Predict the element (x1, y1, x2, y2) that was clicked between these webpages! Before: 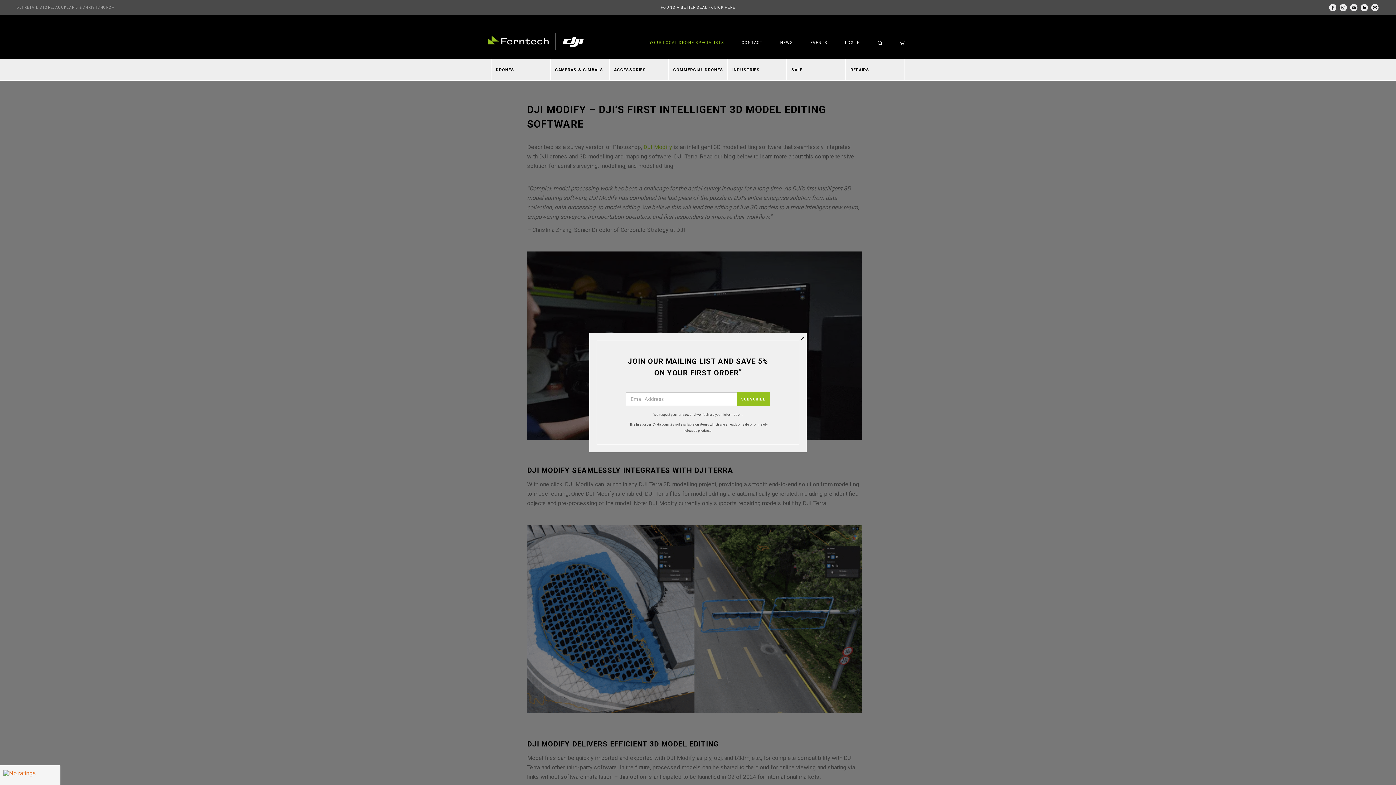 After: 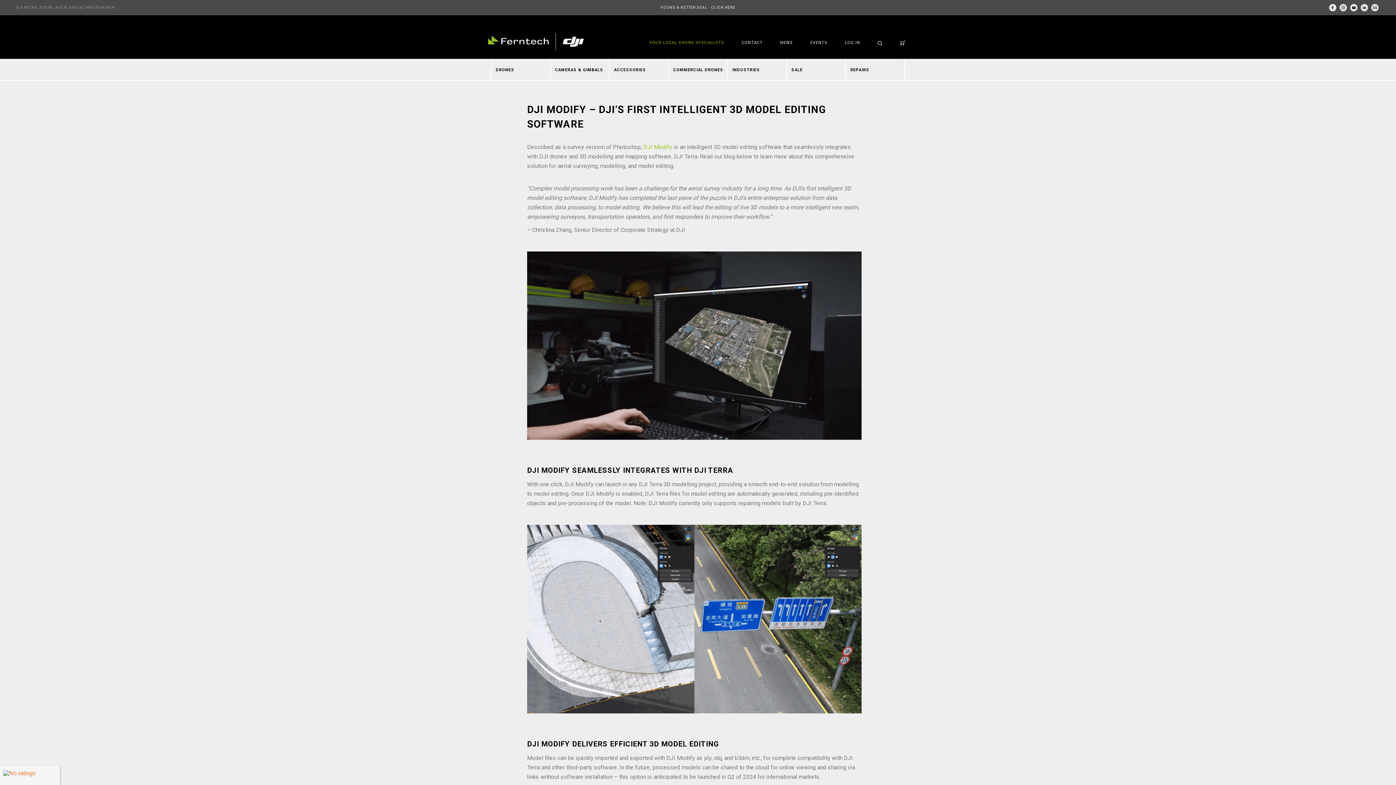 Action: bbox: (799, 318, 806, 325) label: Close